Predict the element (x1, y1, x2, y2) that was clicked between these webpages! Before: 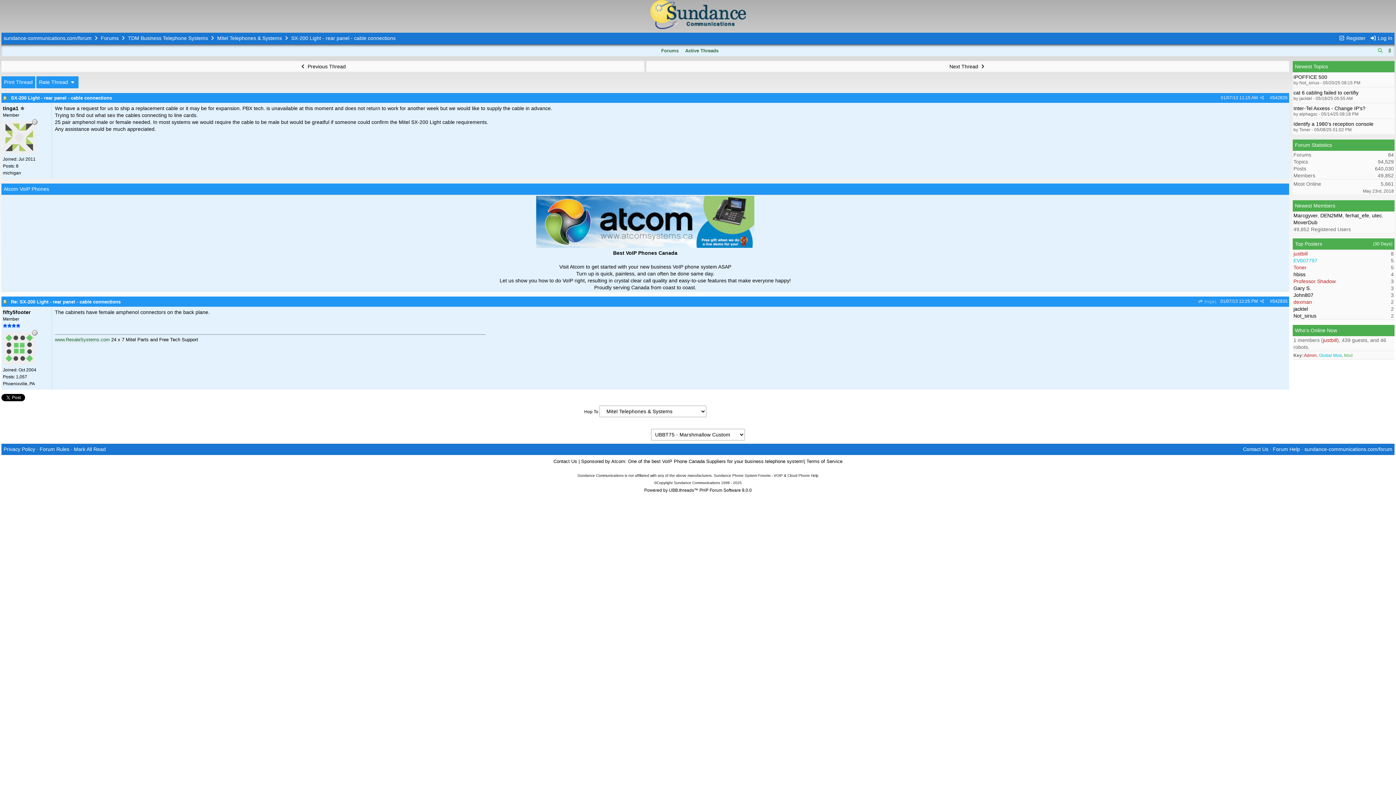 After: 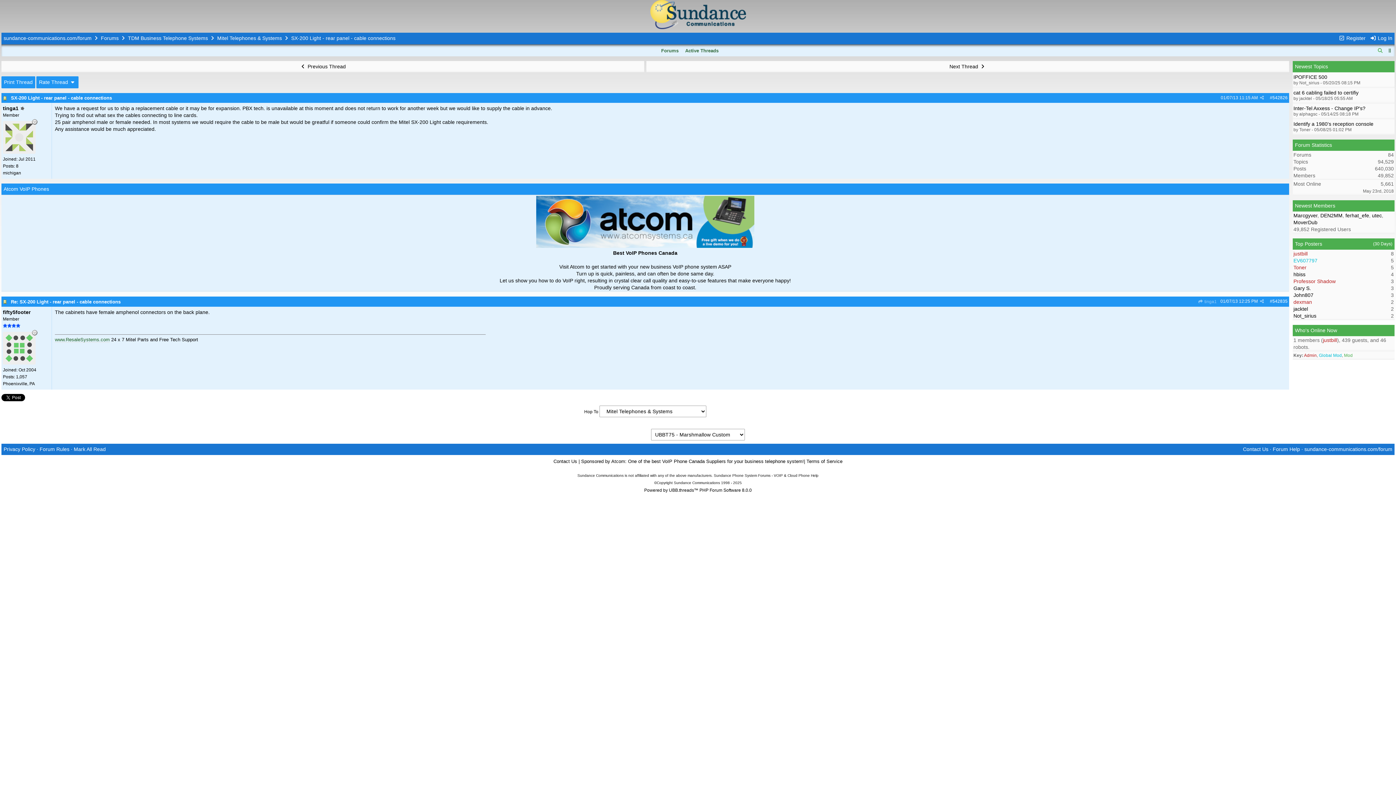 Action: label: SX-200 Light - rear panel - cable connections bbox: (10, 95, 112, 100)